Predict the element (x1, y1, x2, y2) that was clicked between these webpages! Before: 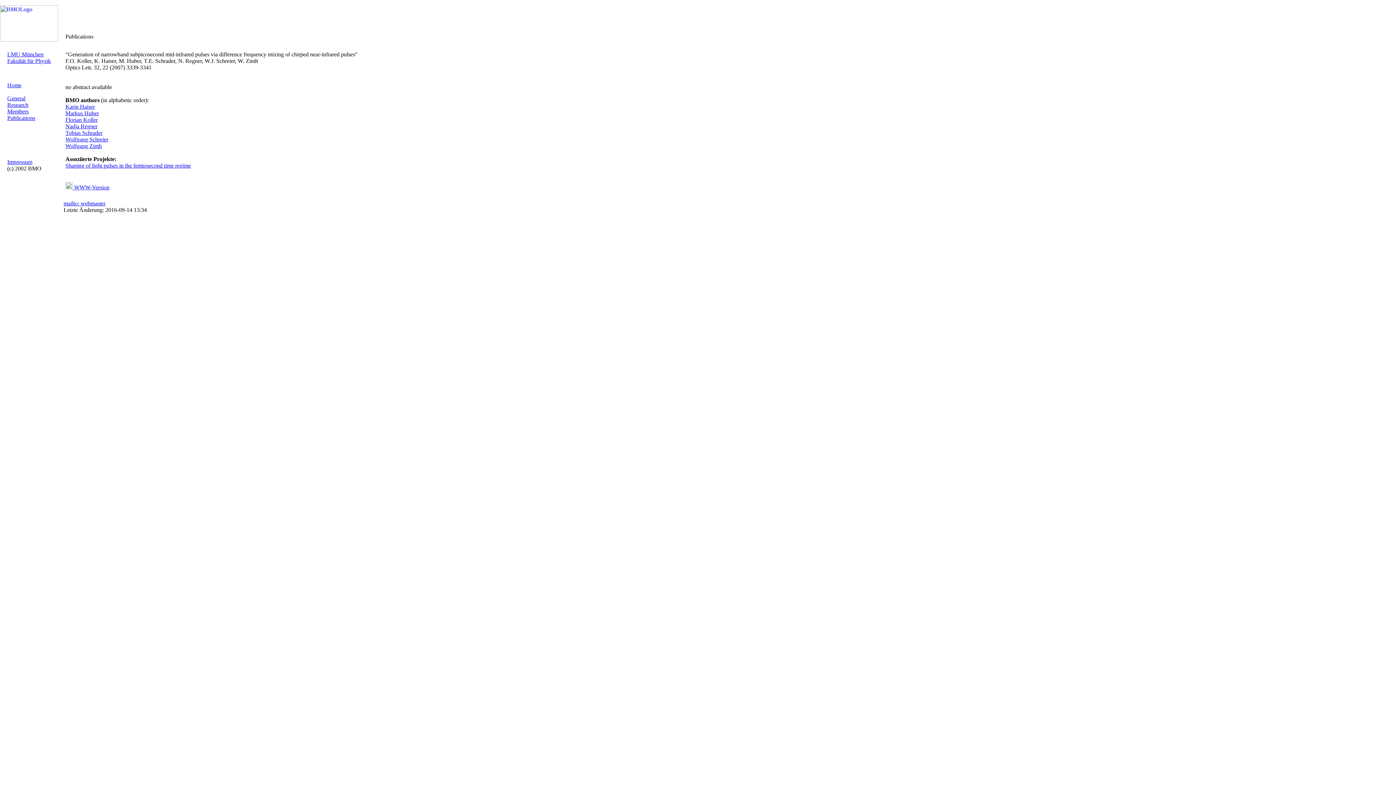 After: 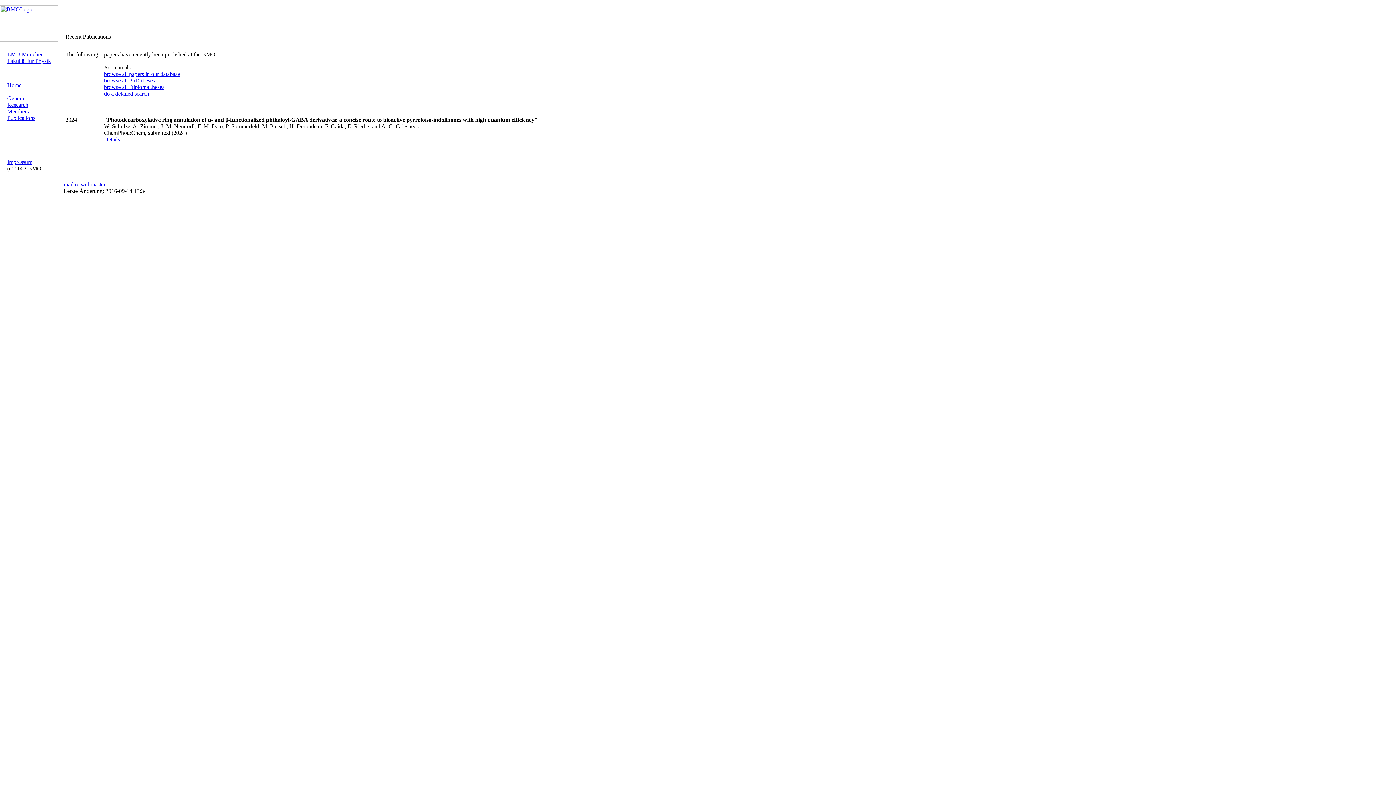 Action: bbox: (7, 114, 35, 121) label: Publications